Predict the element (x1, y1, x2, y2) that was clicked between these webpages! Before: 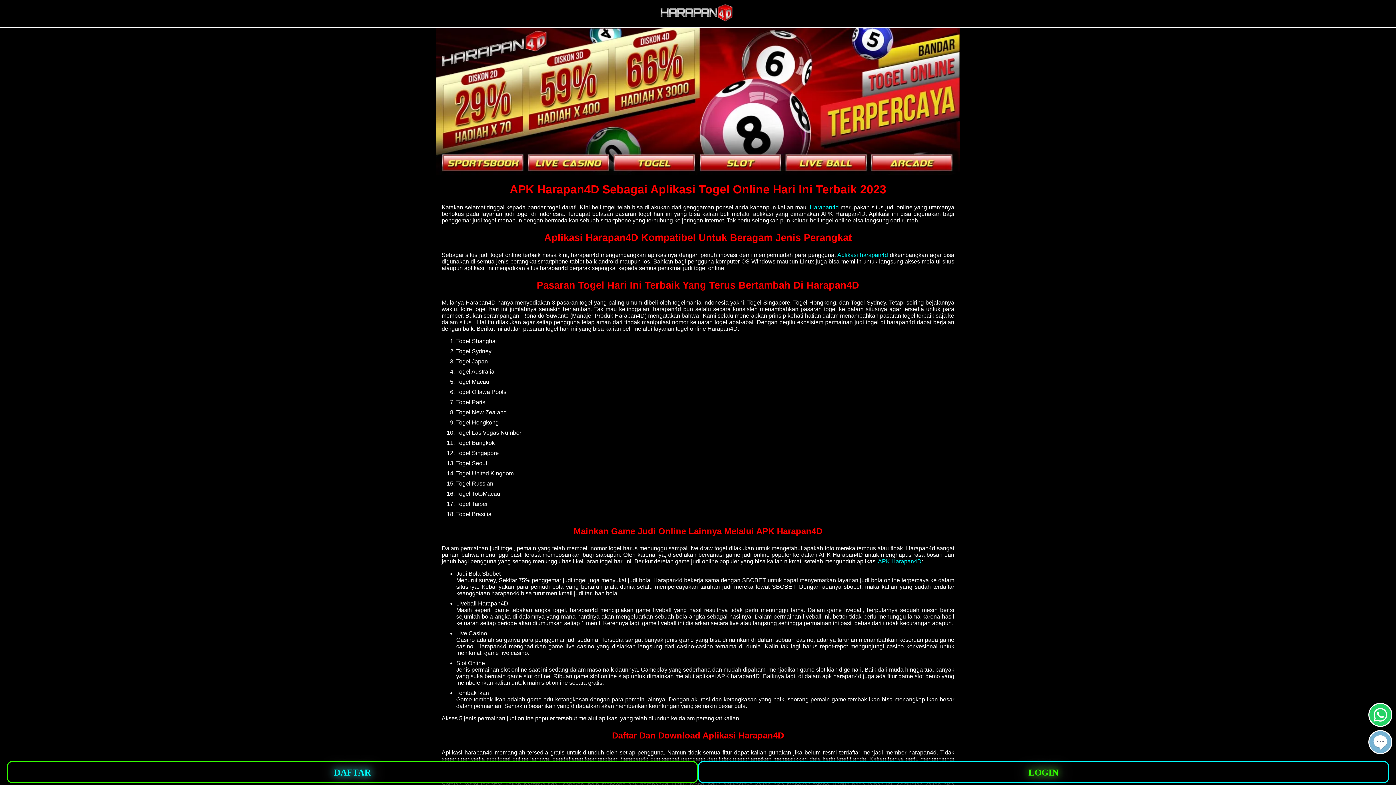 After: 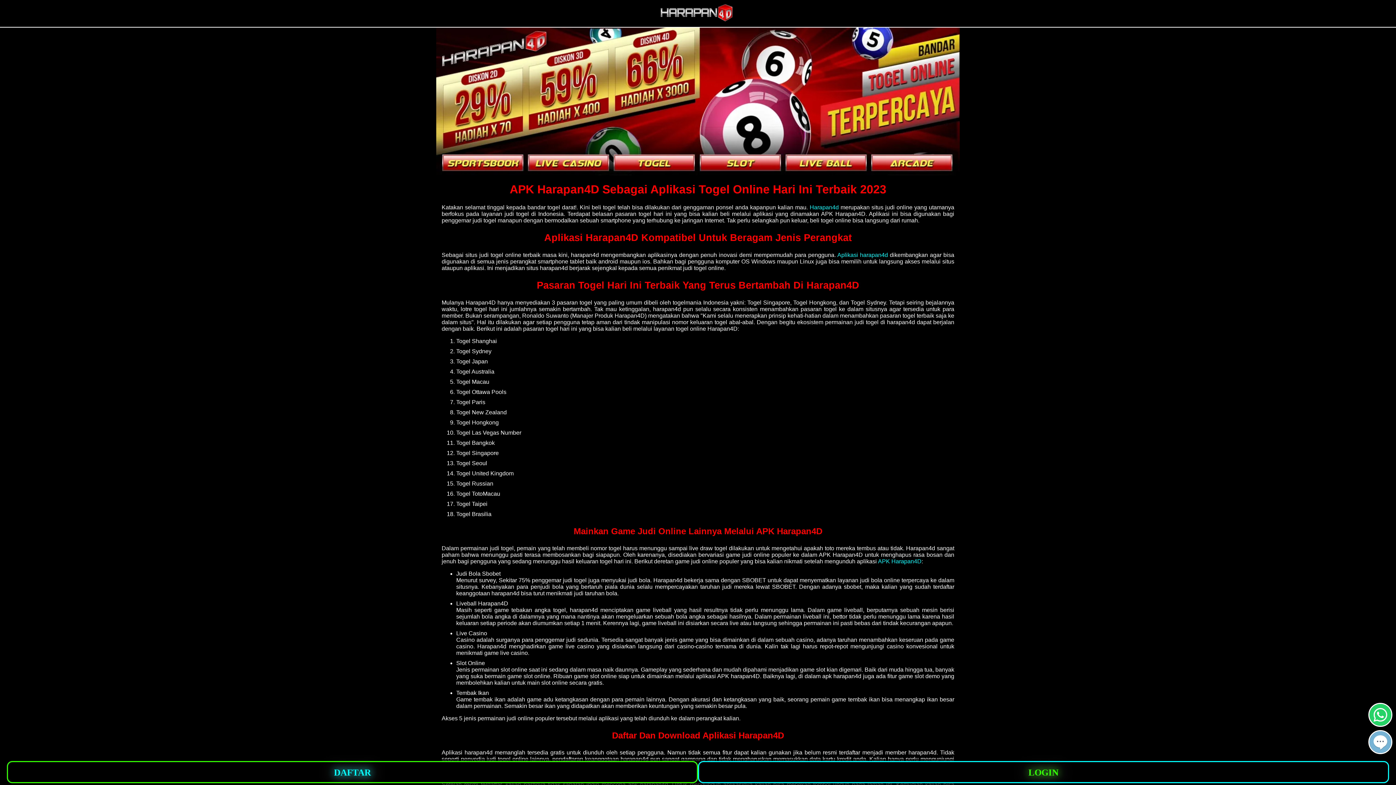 Action: bbox: (1369, 704, 1391, 726) label: whatsapp button